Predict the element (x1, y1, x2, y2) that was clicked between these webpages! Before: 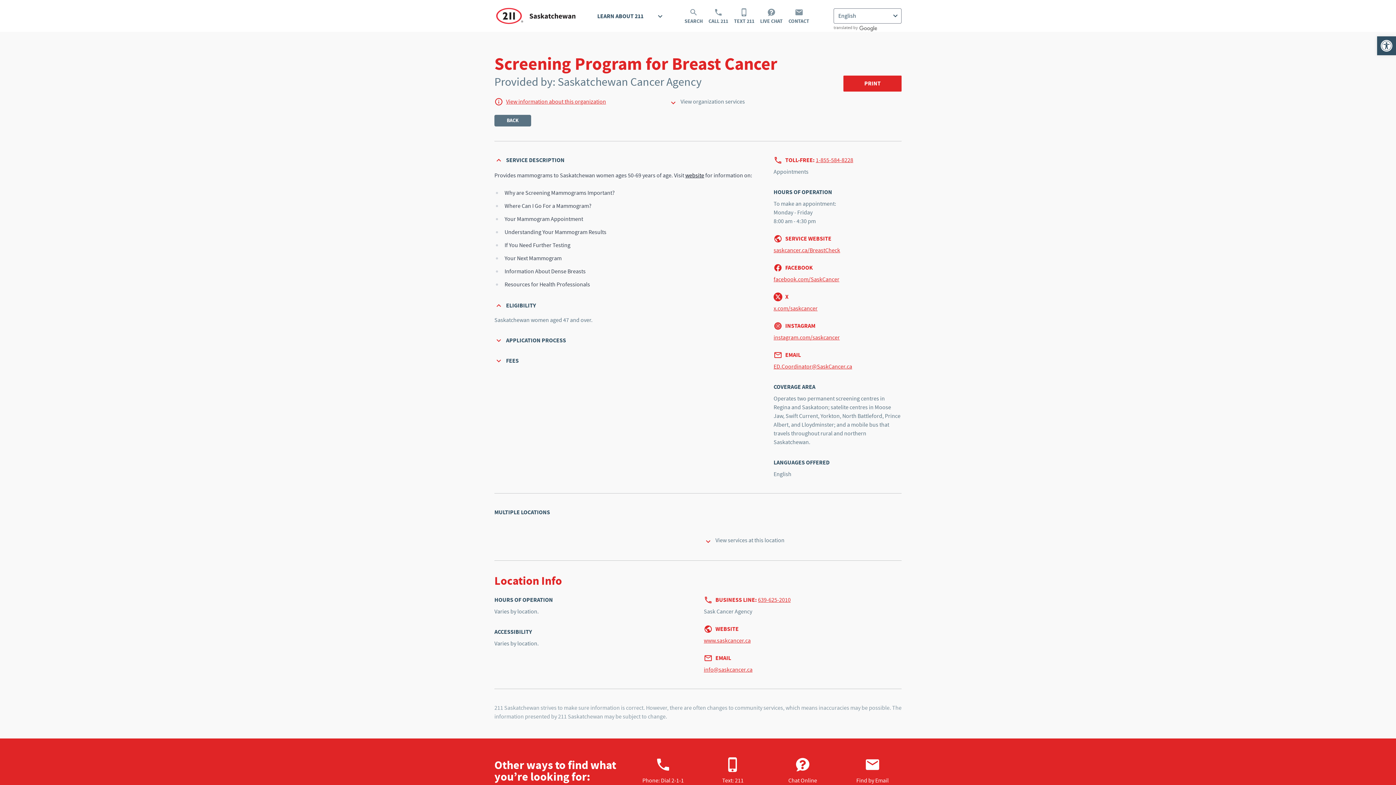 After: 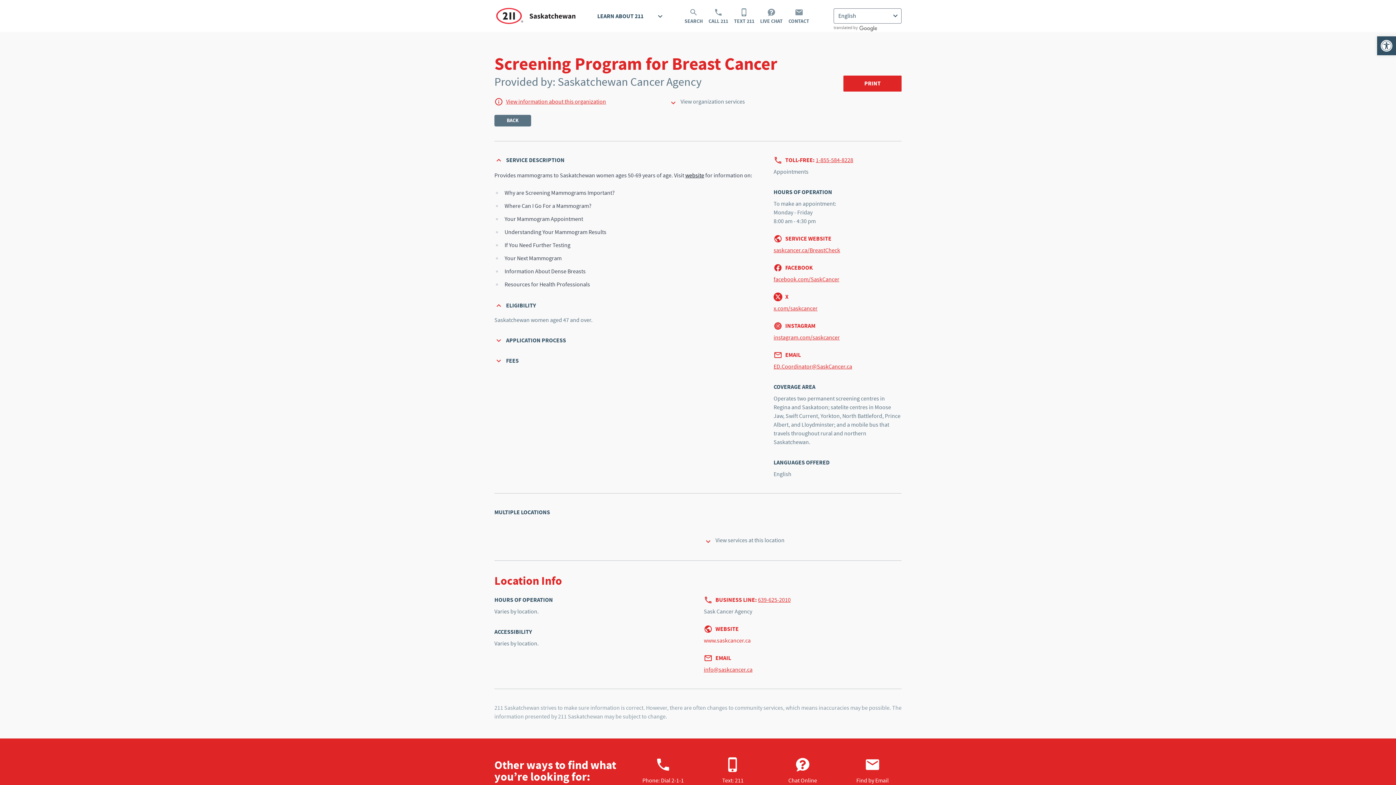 Action: bbox: (704, 636, 901, 645) label: www.saskcancer.ca